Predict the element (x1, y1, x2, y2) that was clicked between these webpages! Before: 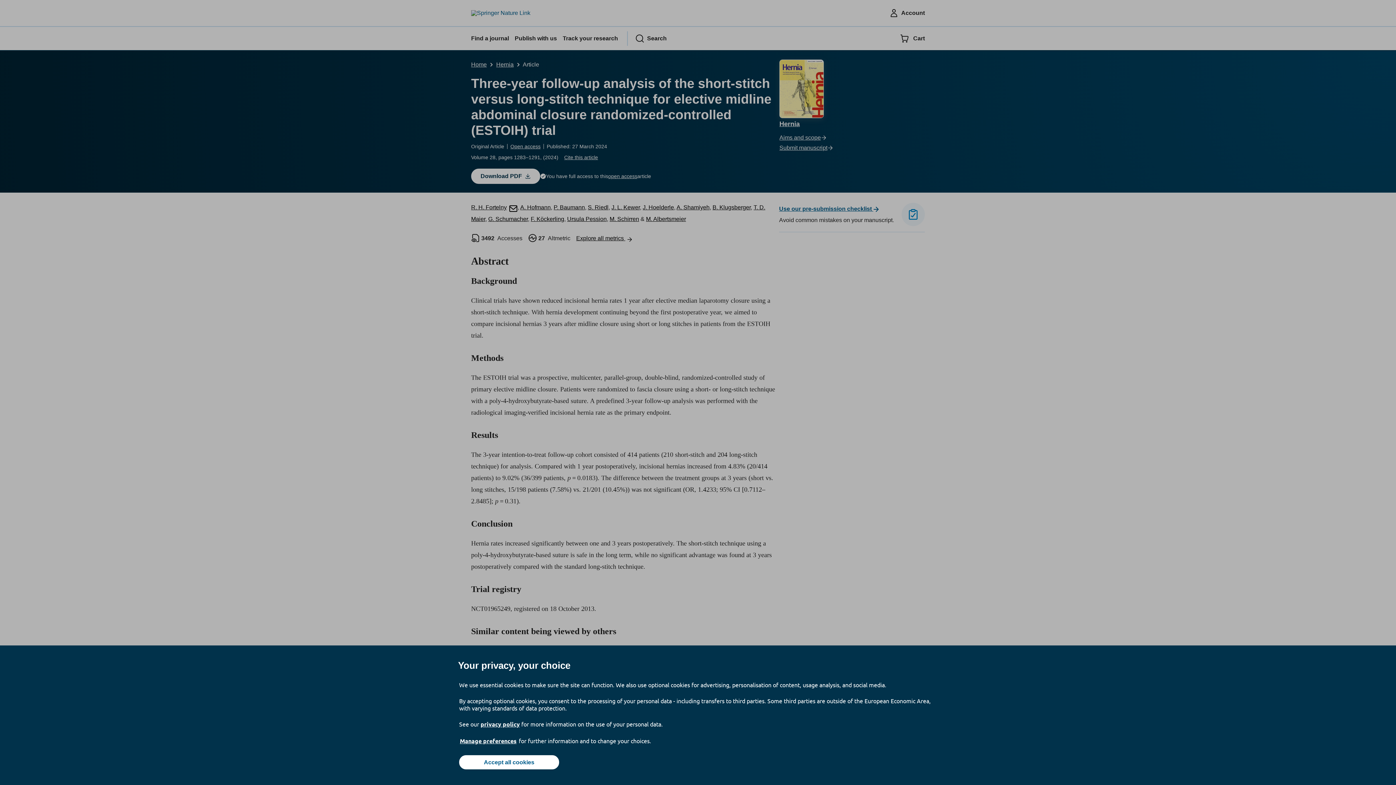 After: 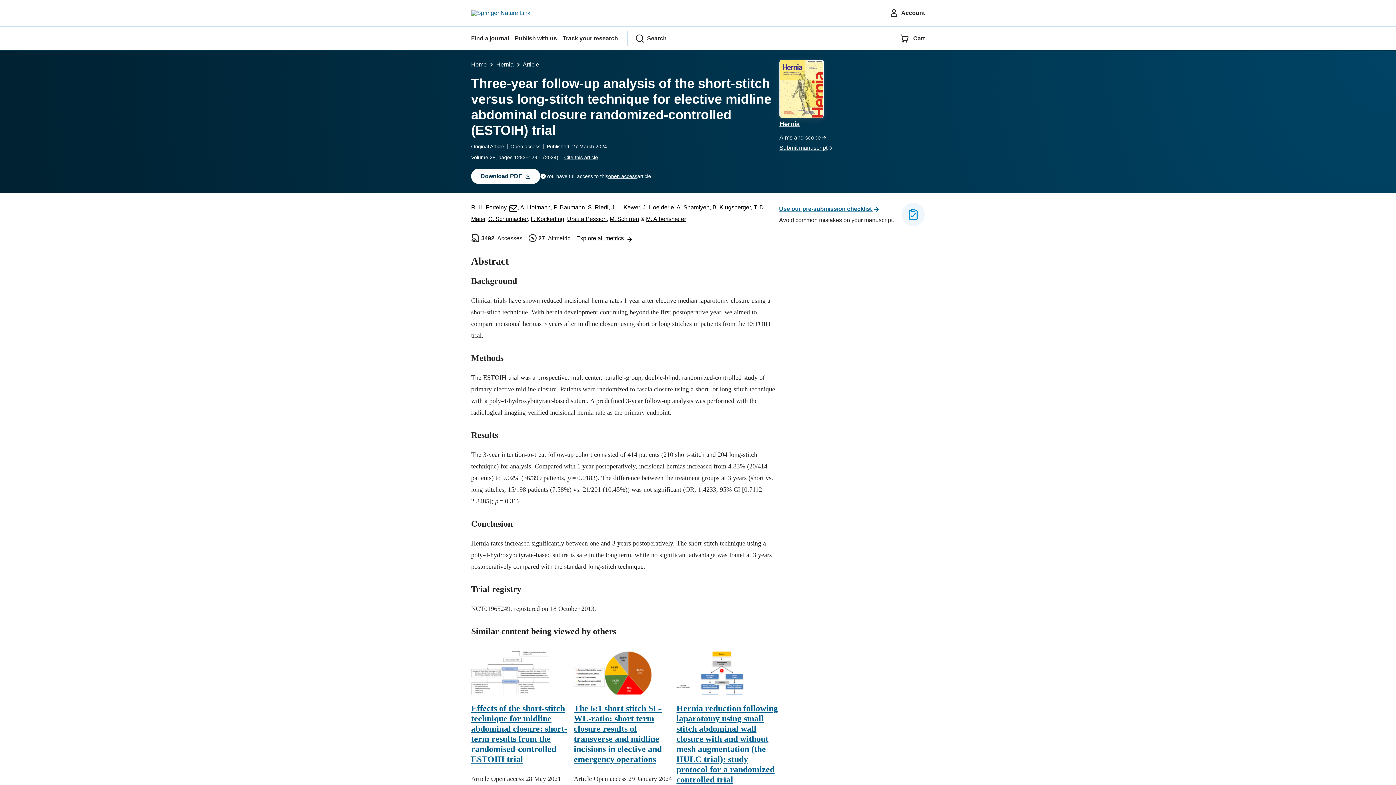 Action: label: Accept all cookies bbox: (459, 755, 559, 769)